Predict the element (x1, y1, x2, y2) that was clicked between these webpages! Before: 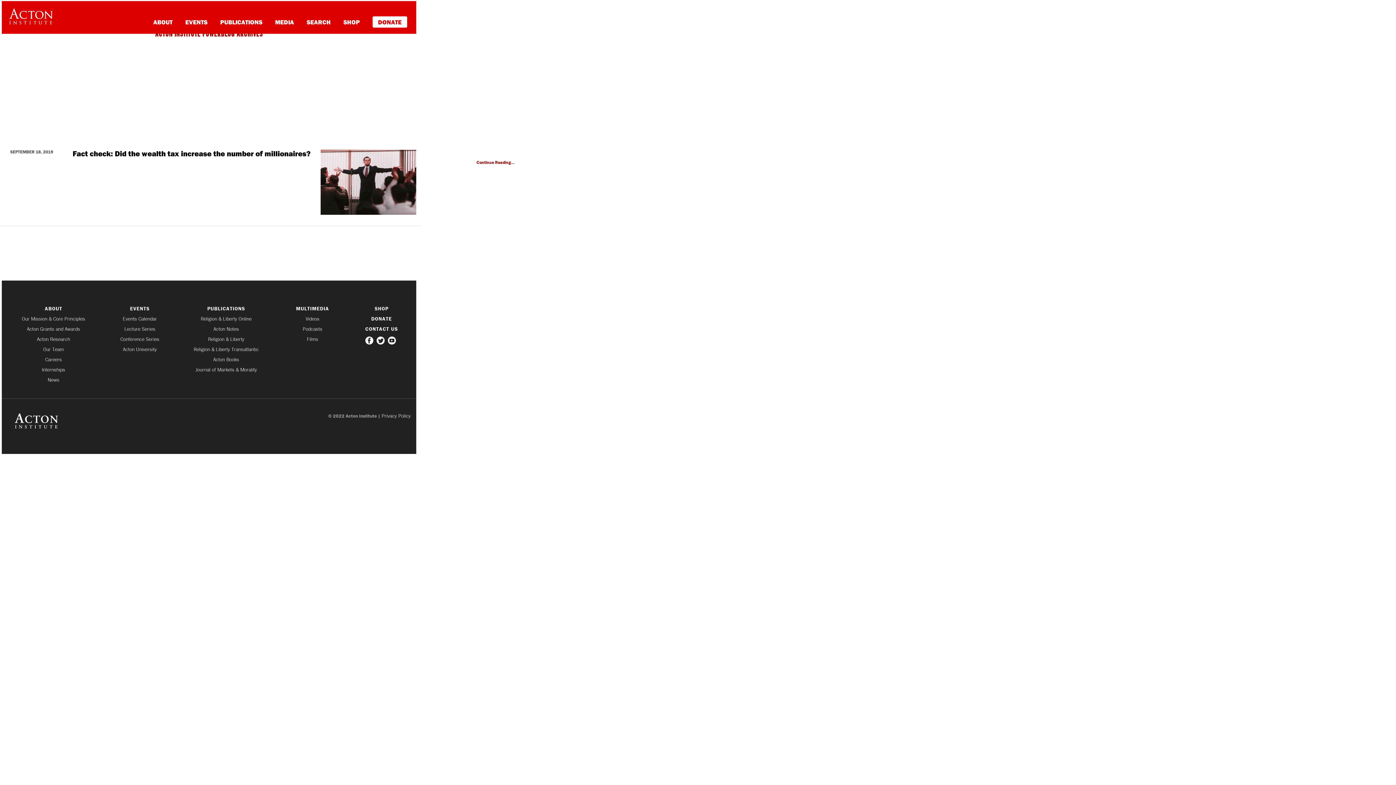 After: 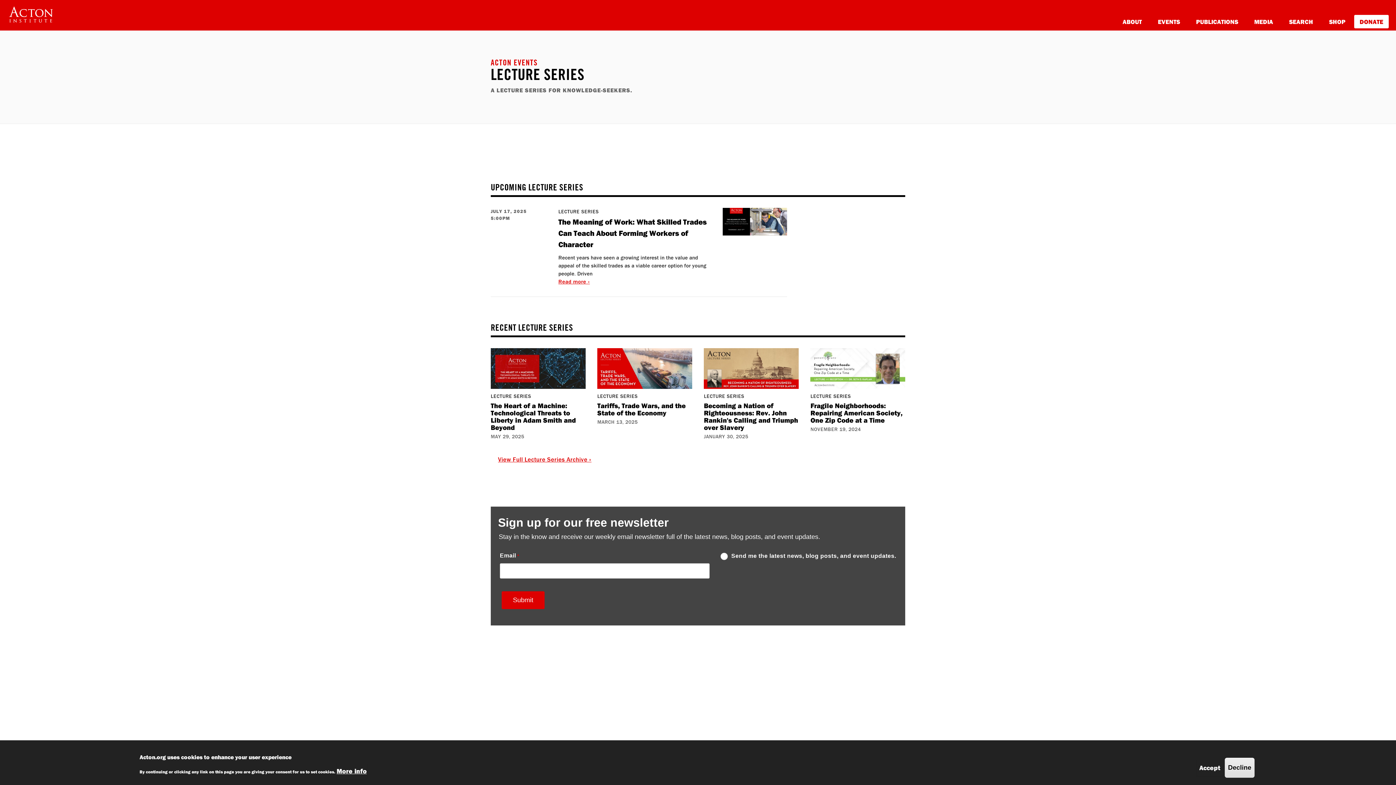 Action: label: Lecture Series bbox: (110, 326, 169, 331)